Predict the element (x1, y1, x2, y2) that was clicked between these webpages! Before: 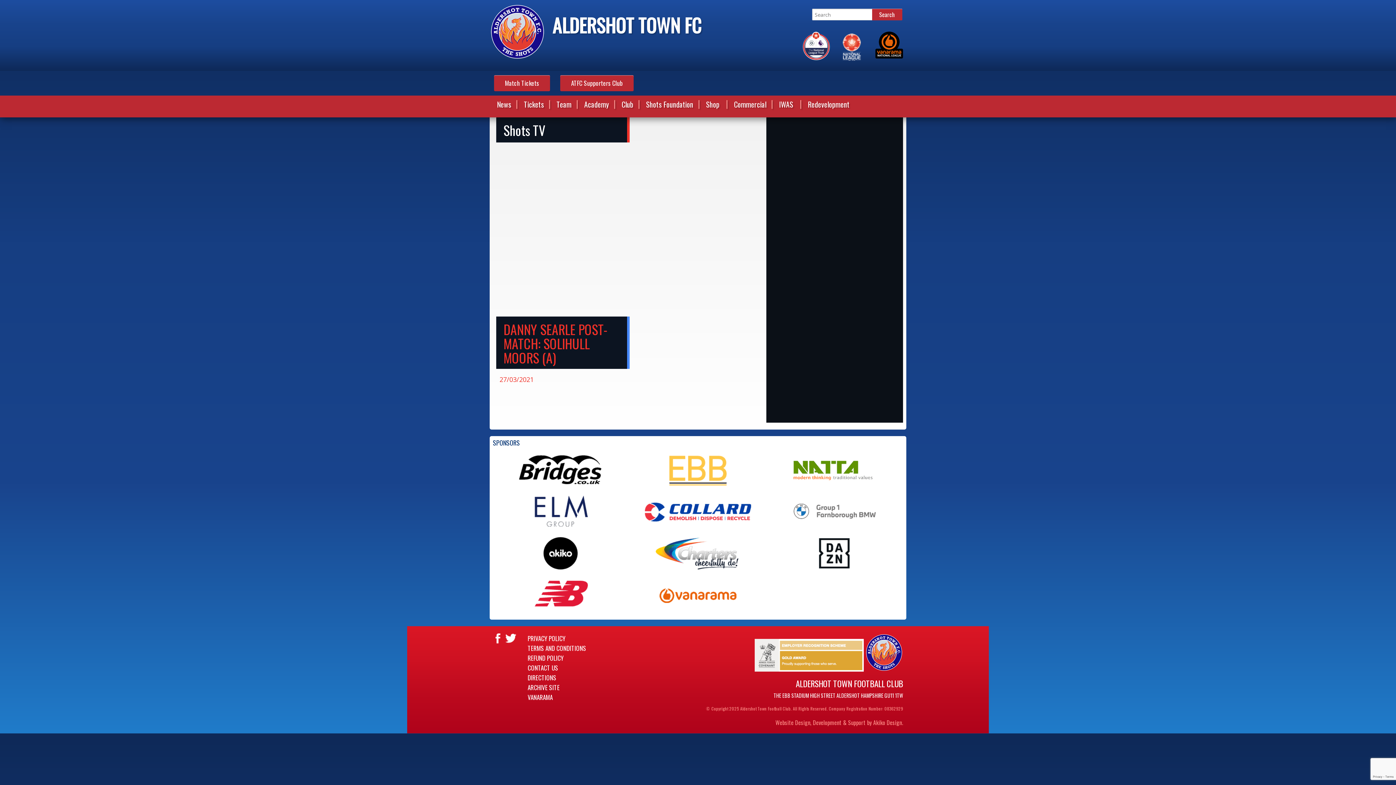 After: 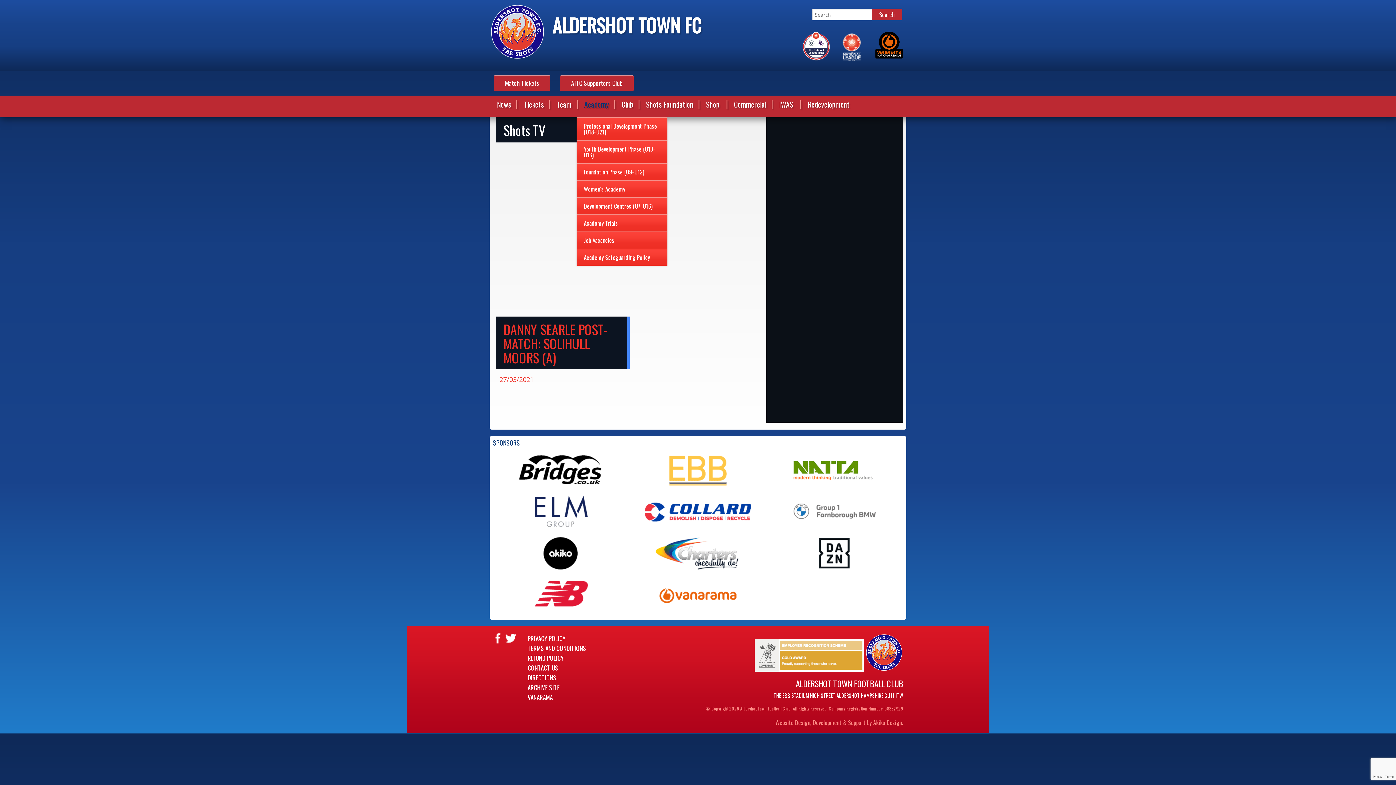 Action: bbox: (600, 97, 614, 117)